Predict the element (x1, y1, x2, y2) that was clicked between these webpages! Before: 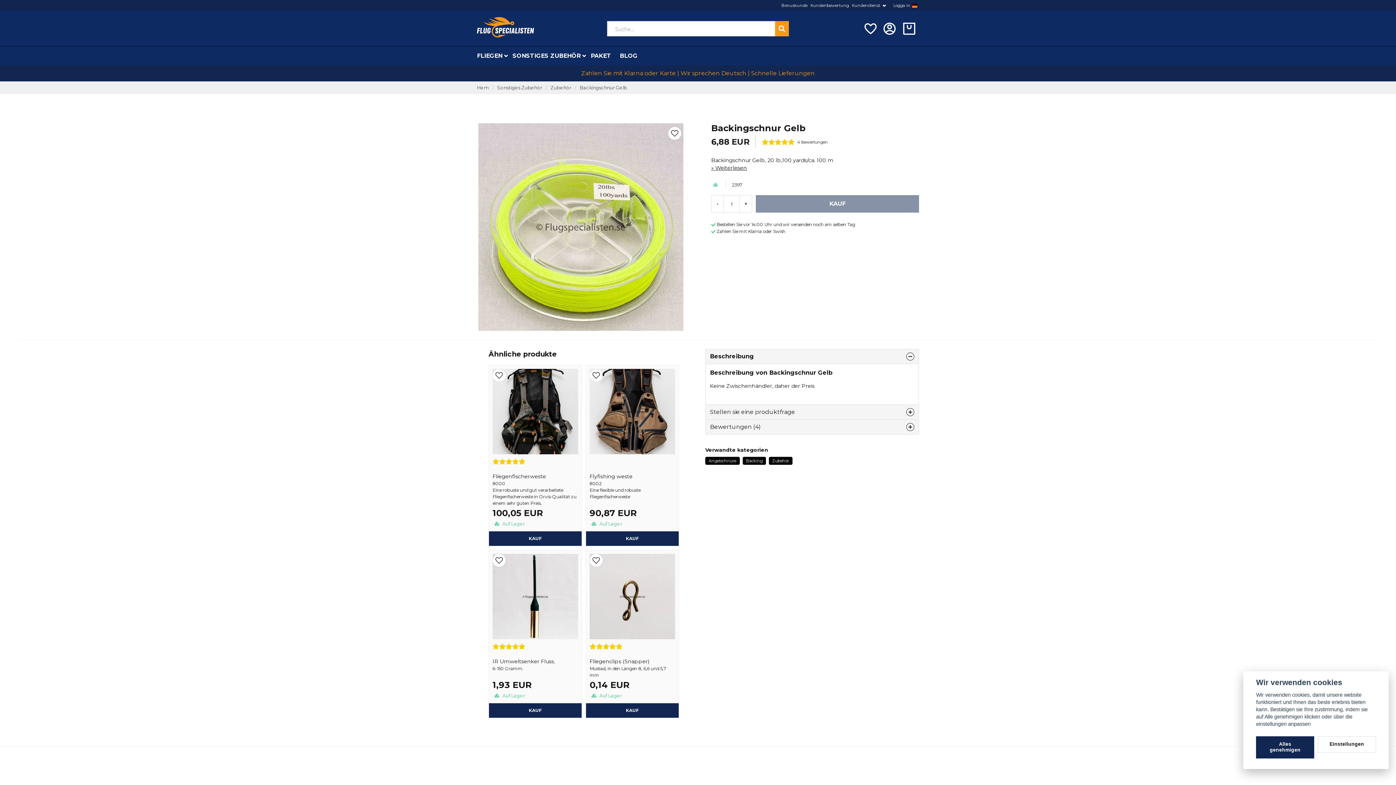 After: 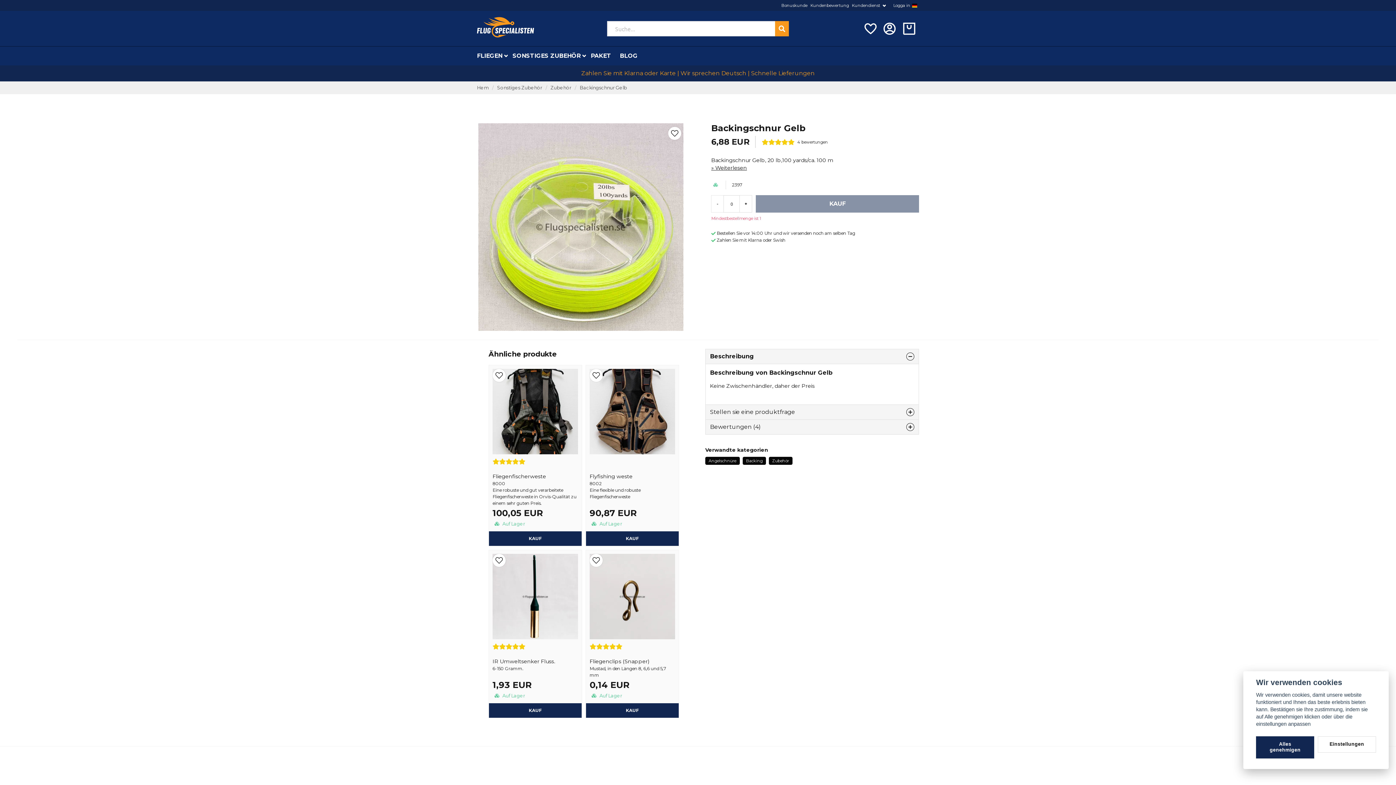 Action: label: - bbox: (711, 195, 724, 212)